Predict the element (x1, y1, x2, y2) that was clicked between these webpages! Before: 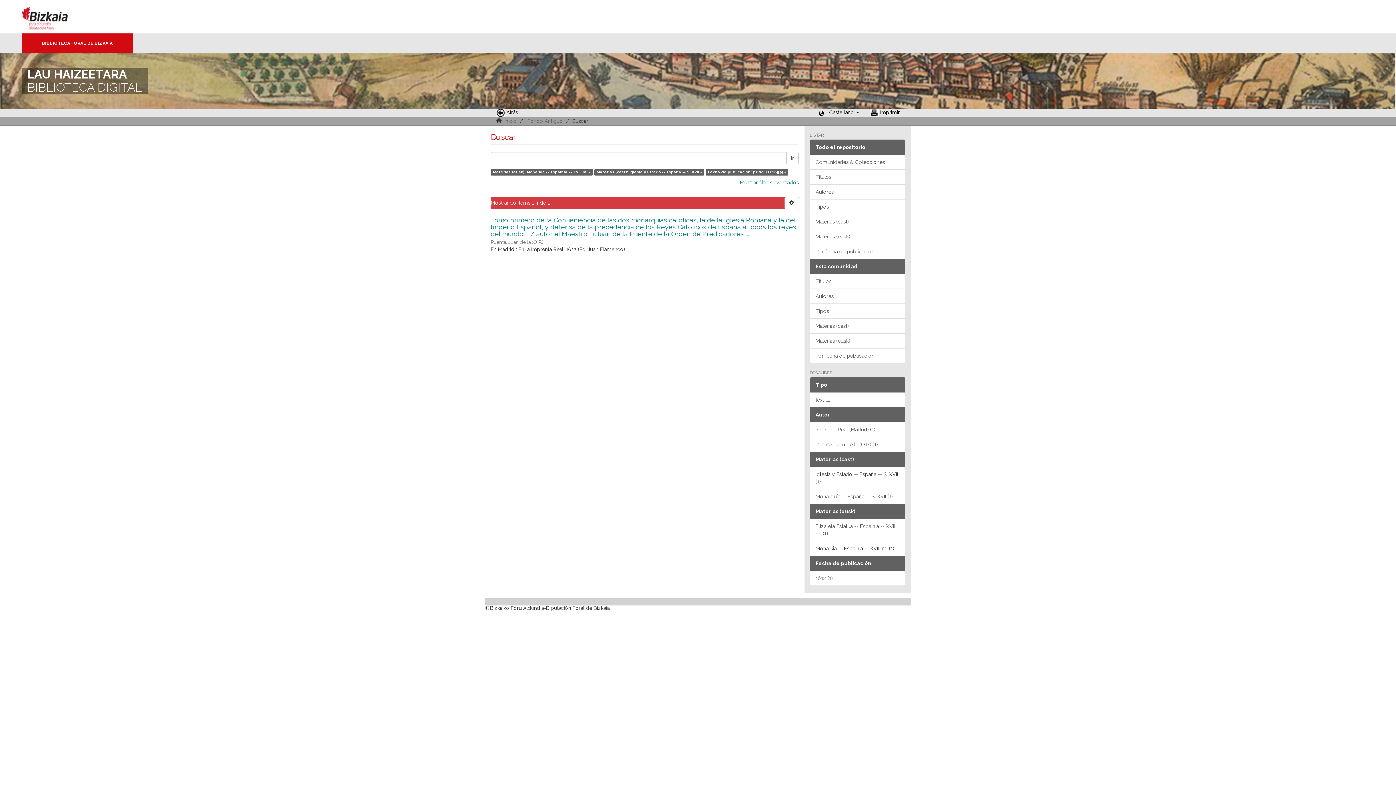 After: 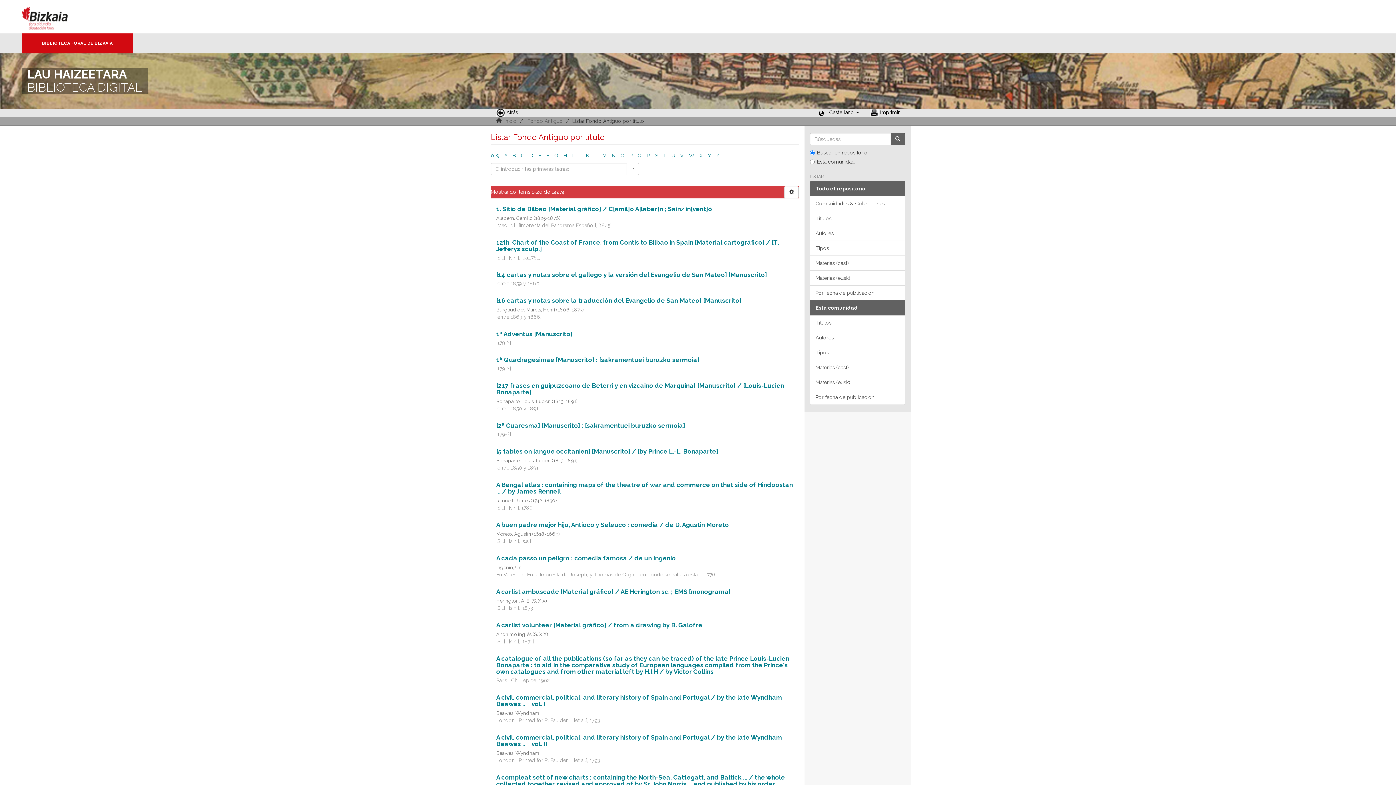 Action: bbox: (810, 273, 905, 289) label: Títulos